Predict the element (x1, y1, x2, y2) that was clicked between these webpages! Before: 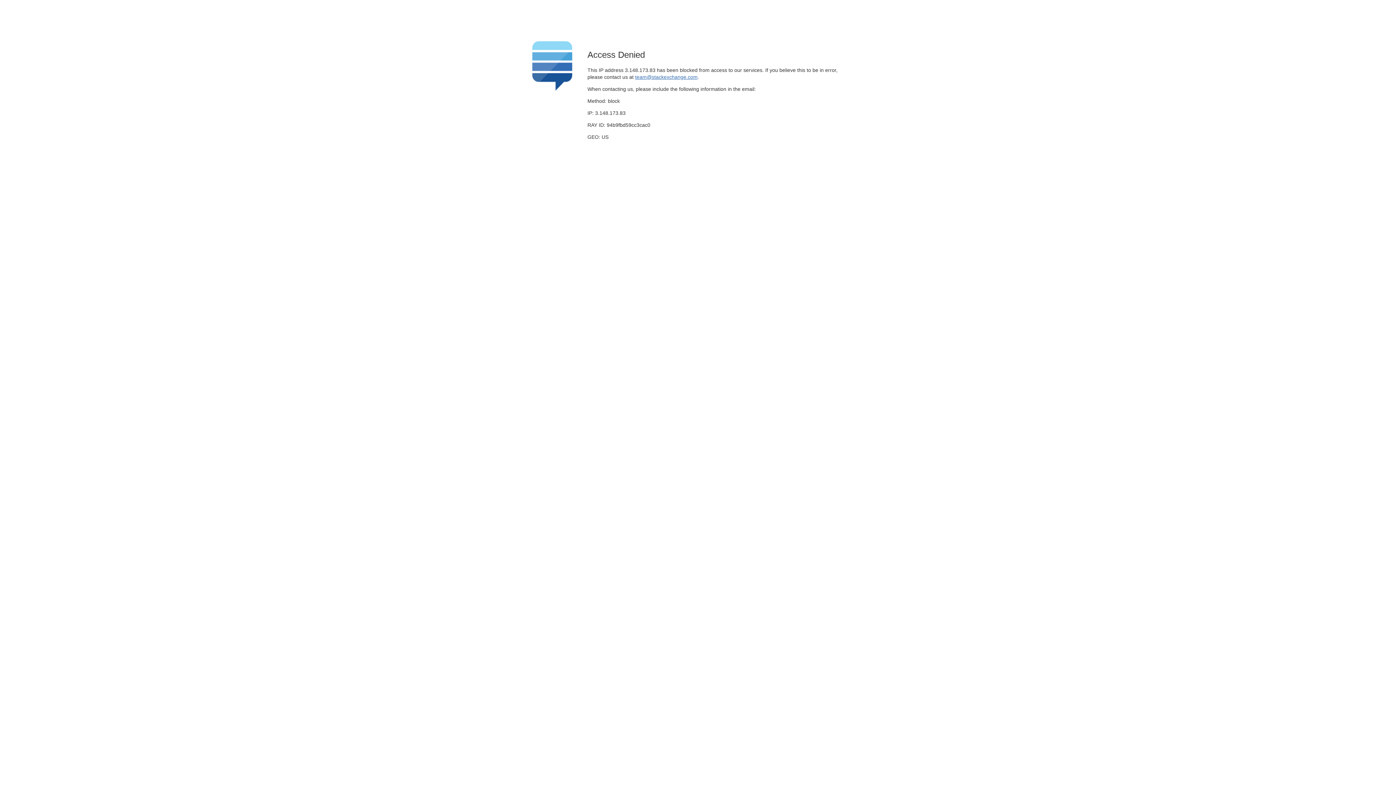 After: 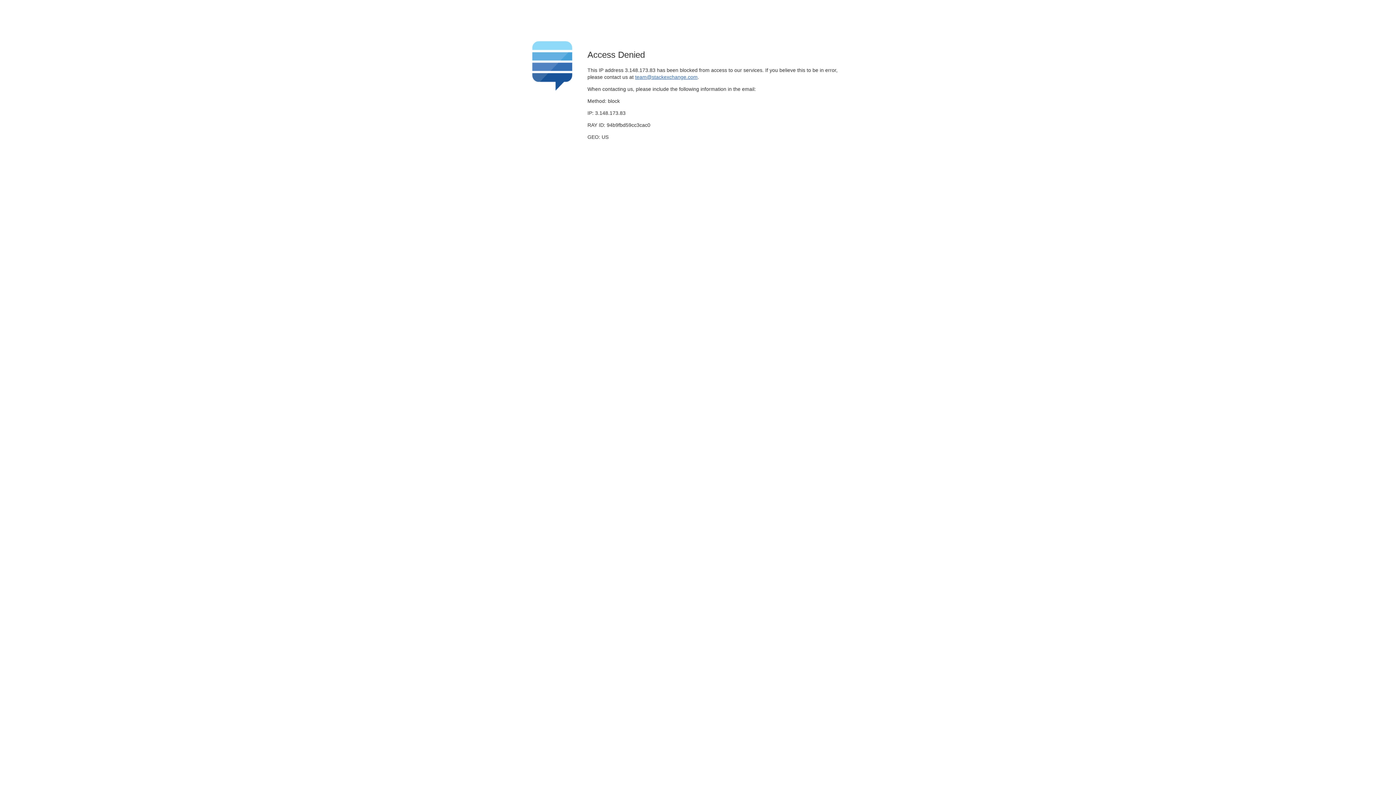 Action: label: team@stackexchange.com bbox: (635, 74, 697, 79)